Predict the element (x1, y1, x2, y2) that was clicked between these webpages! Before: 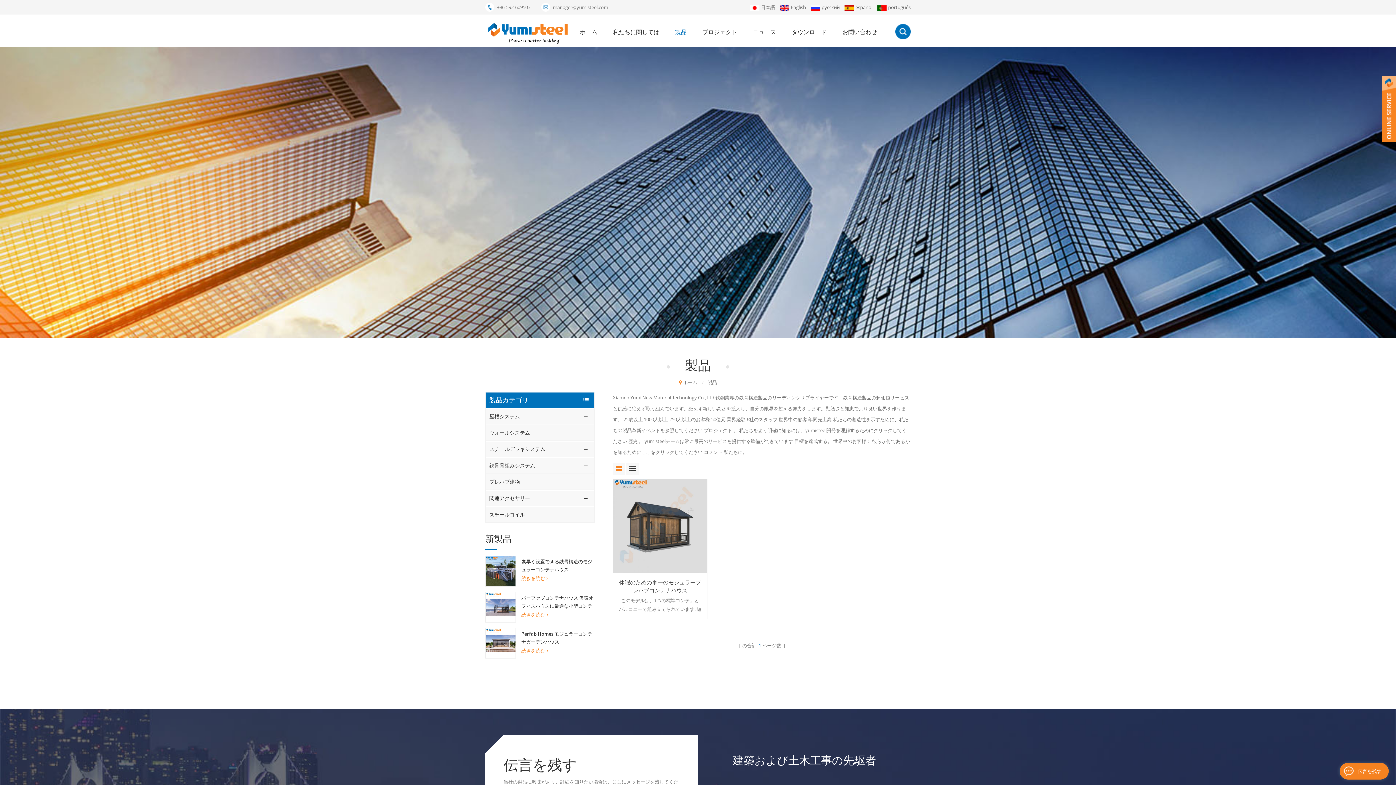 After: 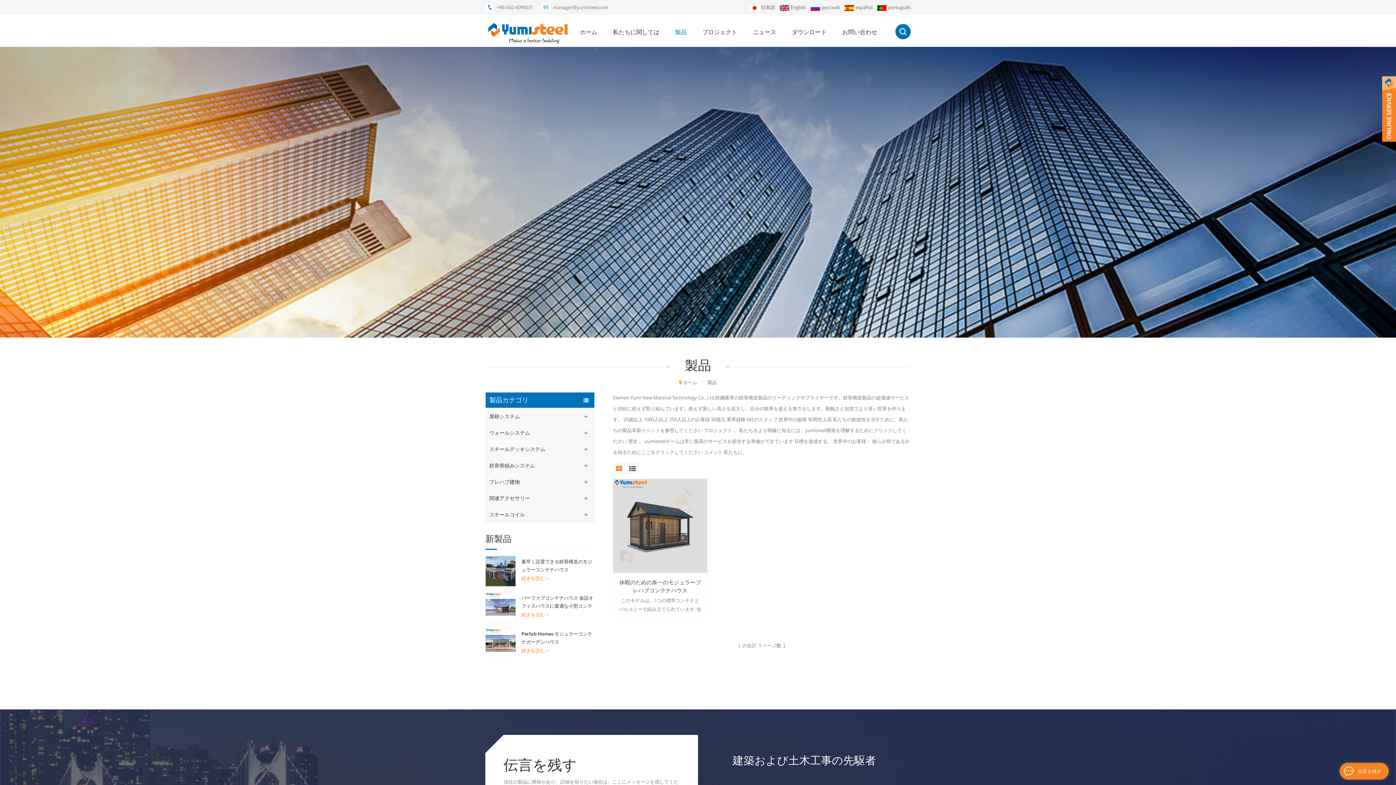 Action: bbox: (0, 188, 1396, 195)